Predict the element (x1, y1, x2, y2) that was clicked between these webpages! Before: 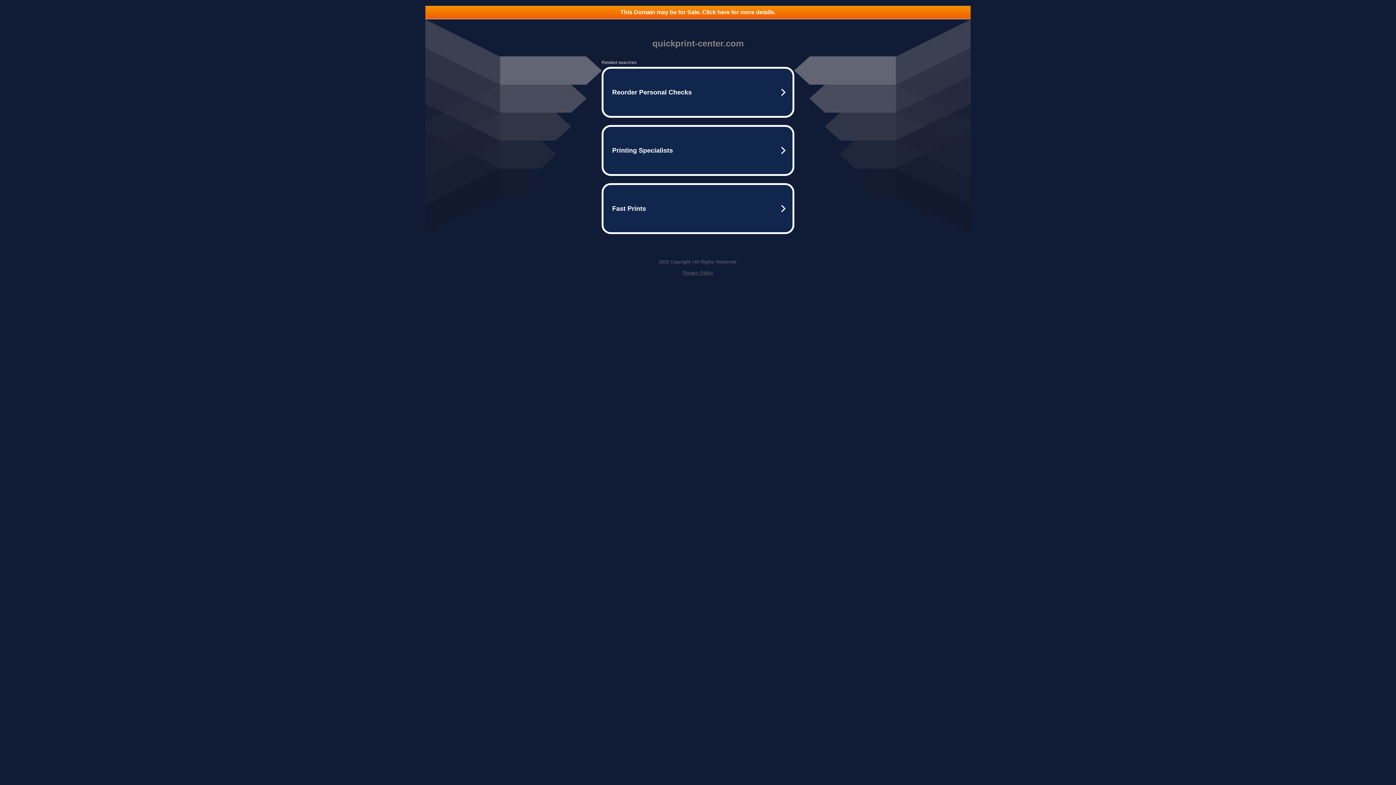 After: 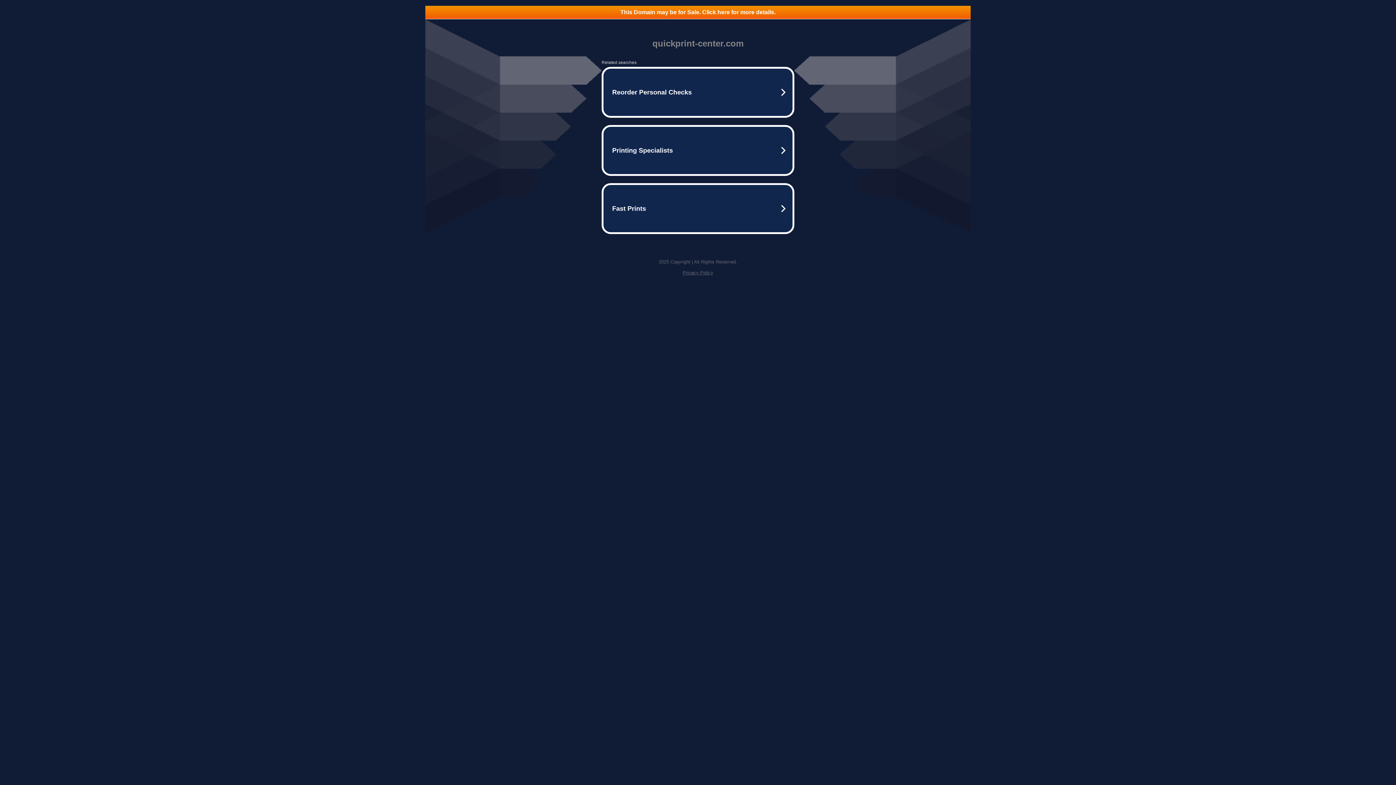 Action: bbox: (425, 5, 970, 18) label: This Domain may be for Sale. Click here for more details.